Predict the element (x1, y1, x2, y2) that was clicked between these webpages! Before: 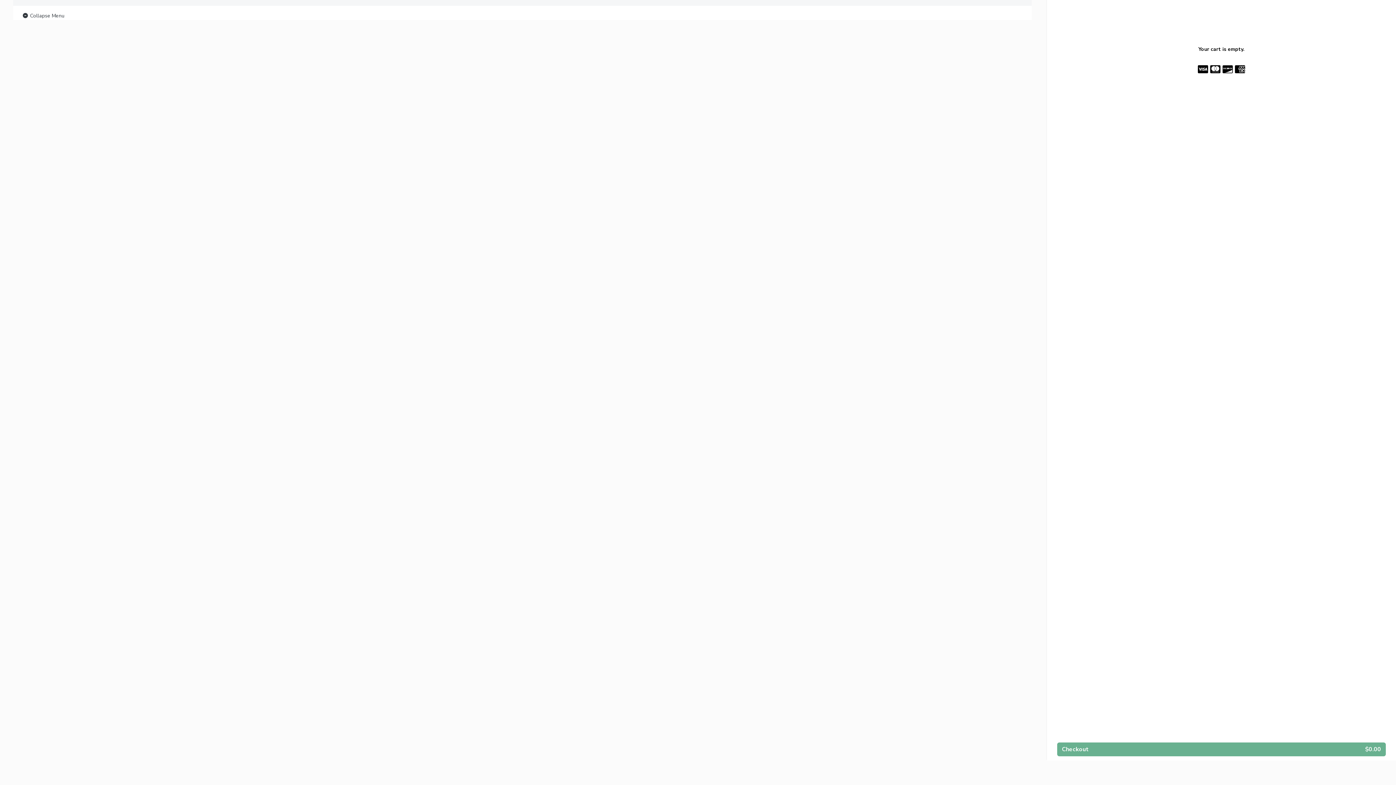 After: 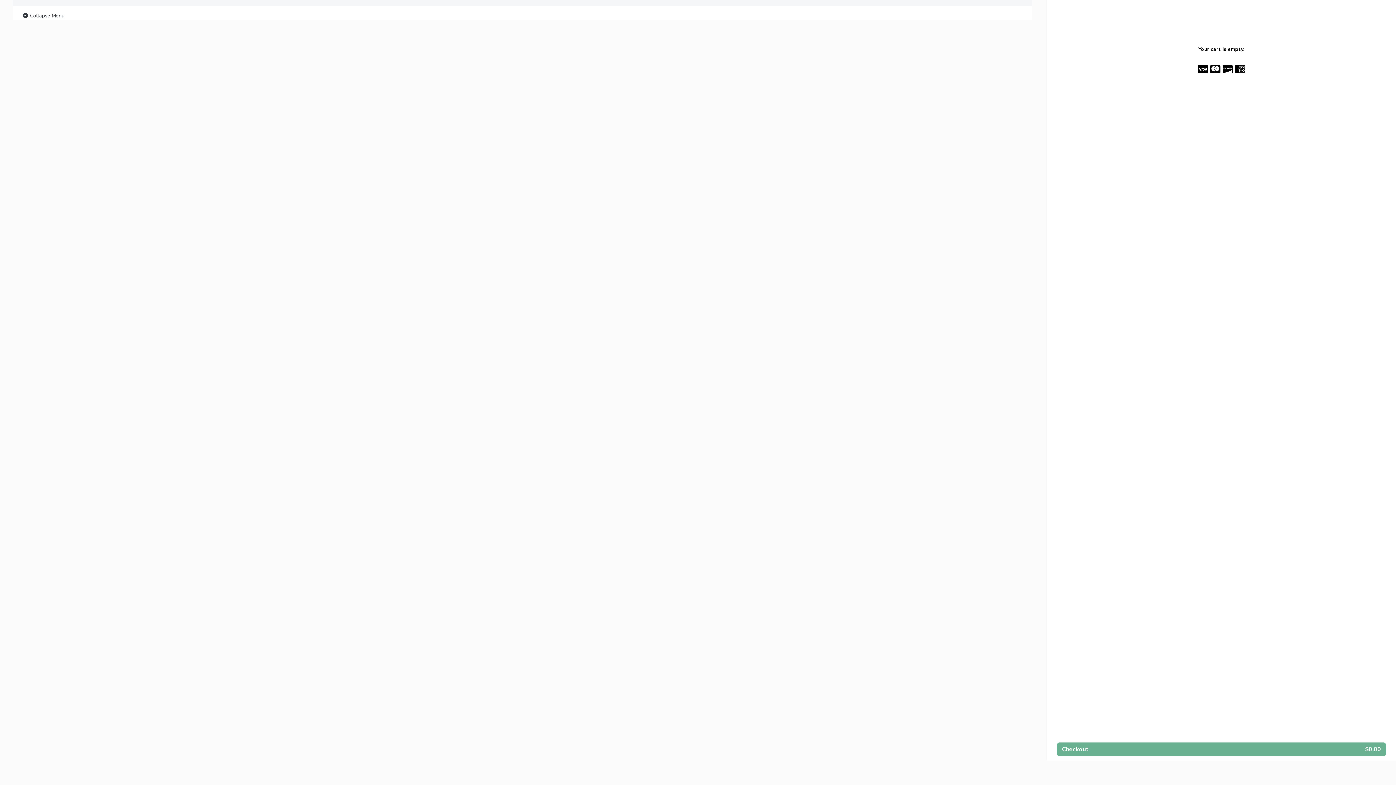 Action: bbox: (21, 11, 64, 20) label:  Collapse Menu